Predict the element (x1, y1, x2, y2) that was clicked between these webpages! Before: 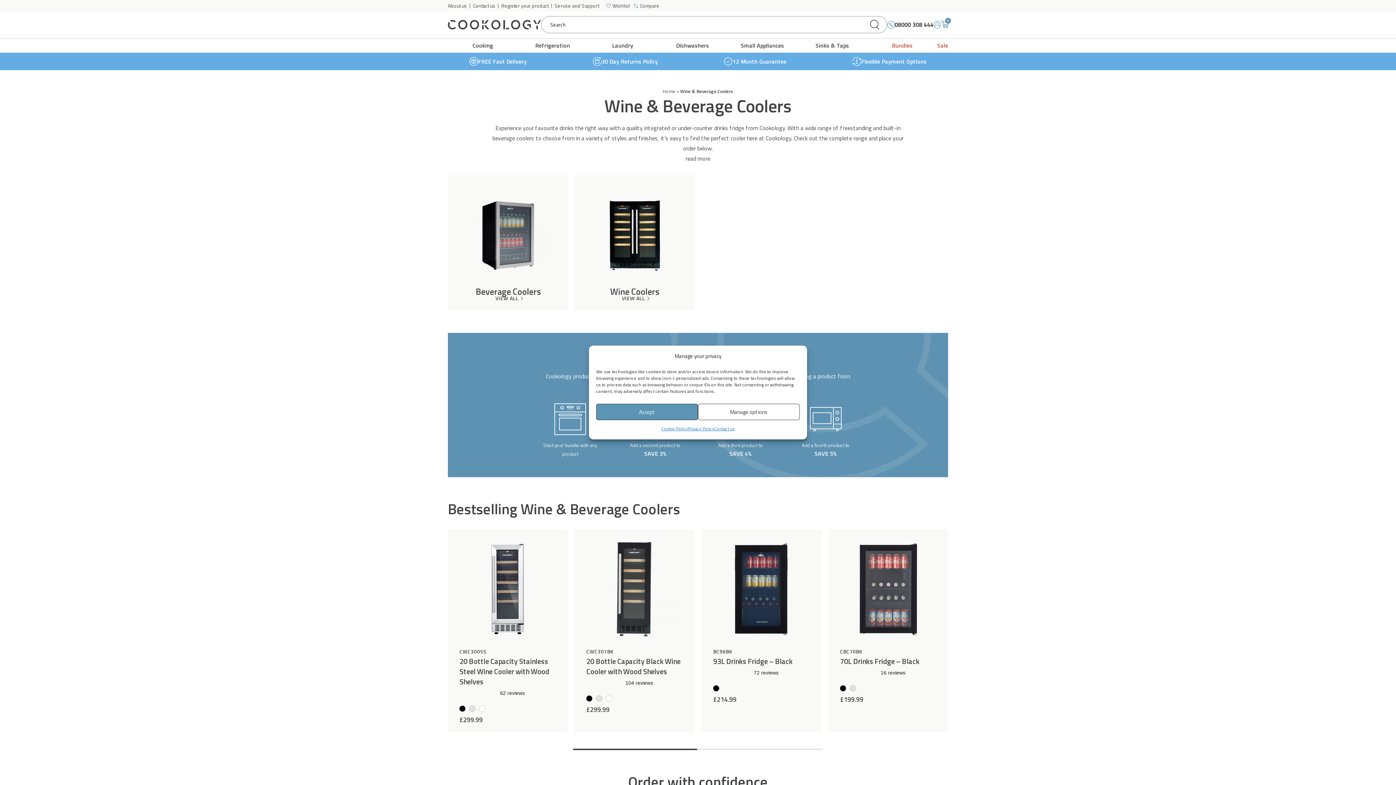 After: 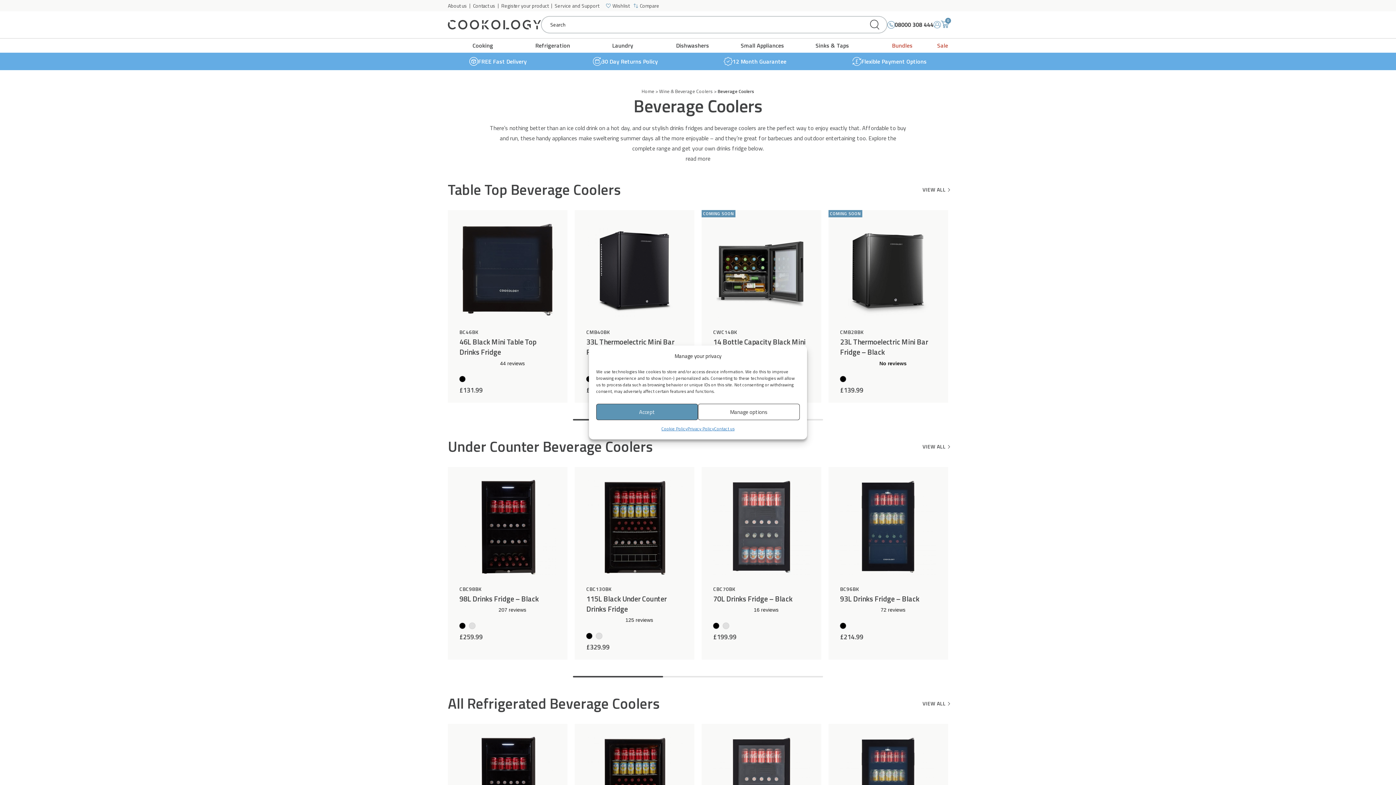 Action: label: Beverage Coolers bbox: (475, 287, 540, 295)